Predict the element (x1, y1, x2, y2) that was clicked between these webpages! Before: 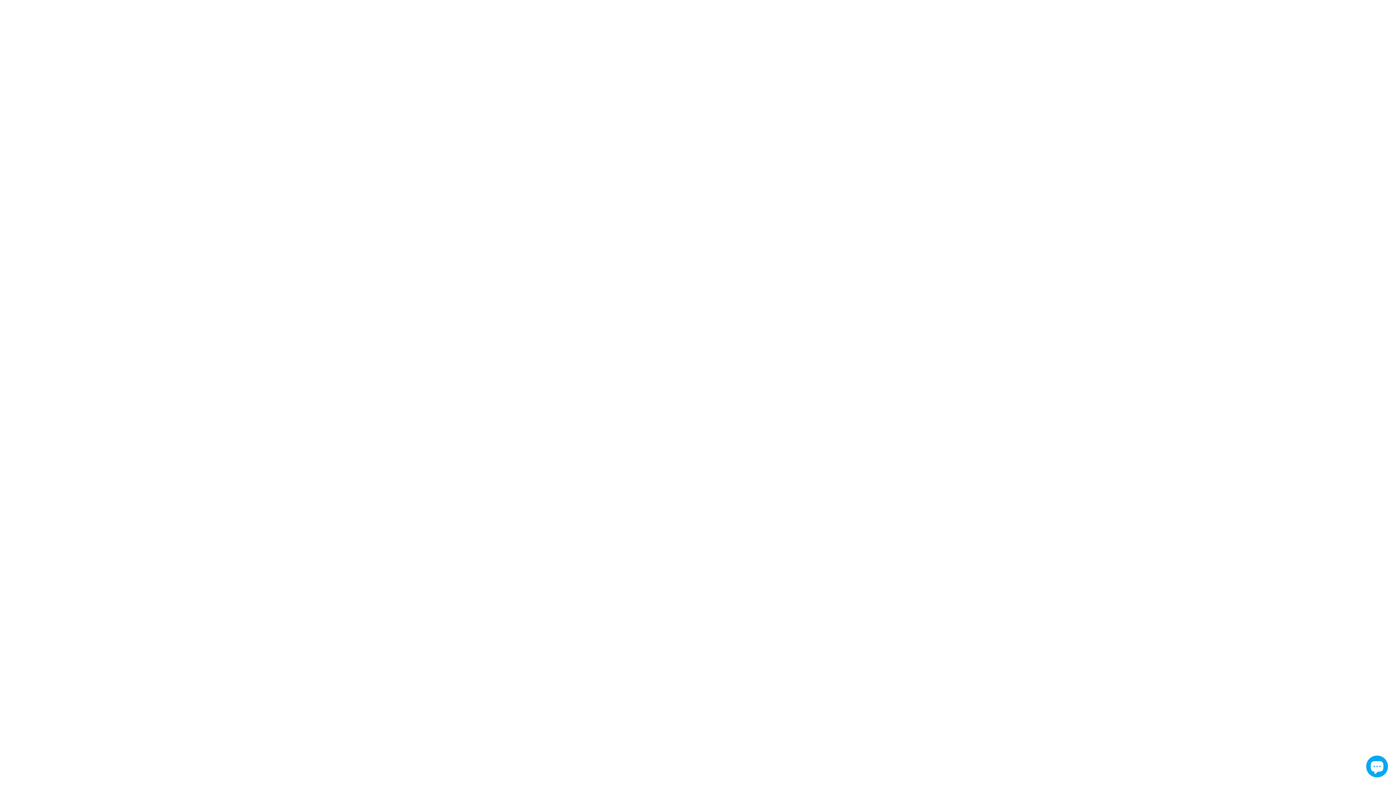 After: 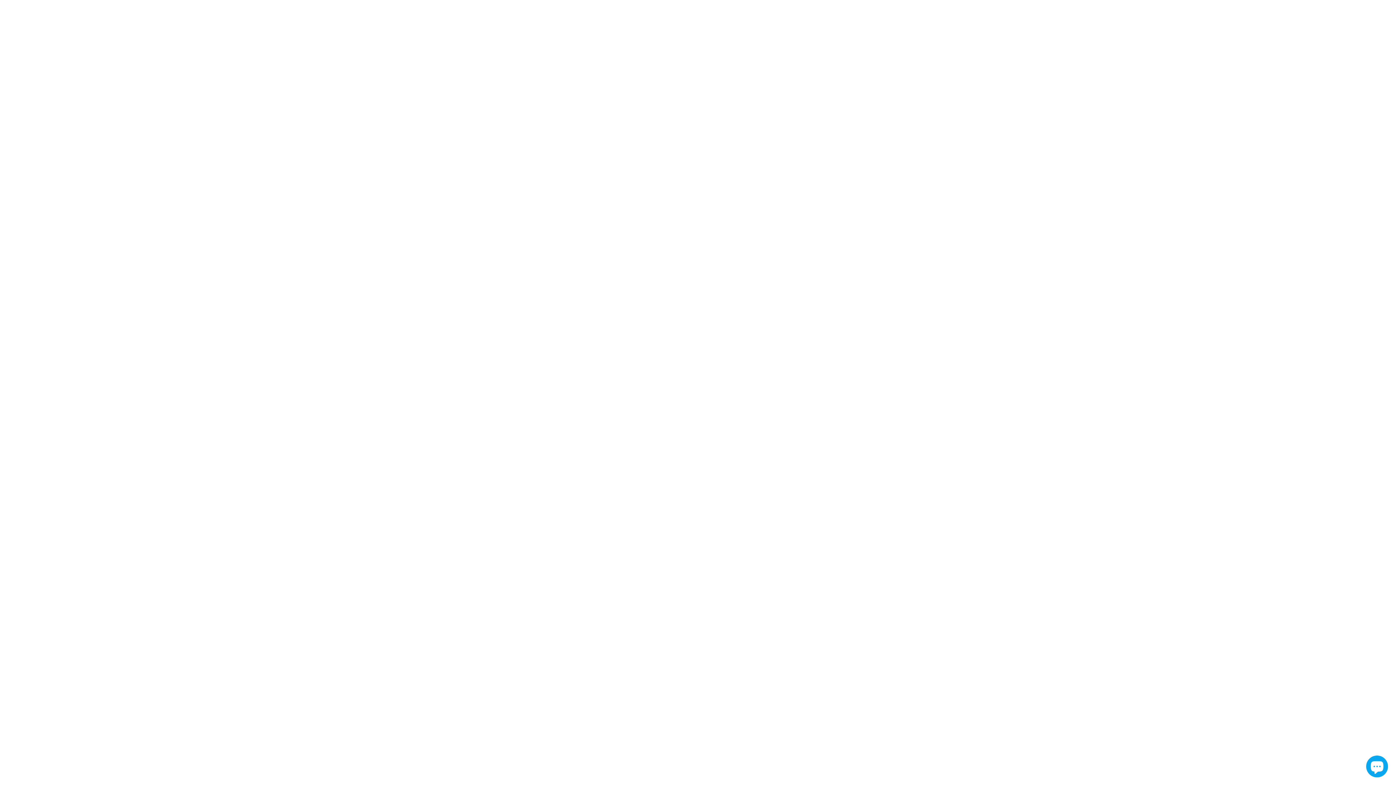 Action: bbox: (485, 237, 498, 249)